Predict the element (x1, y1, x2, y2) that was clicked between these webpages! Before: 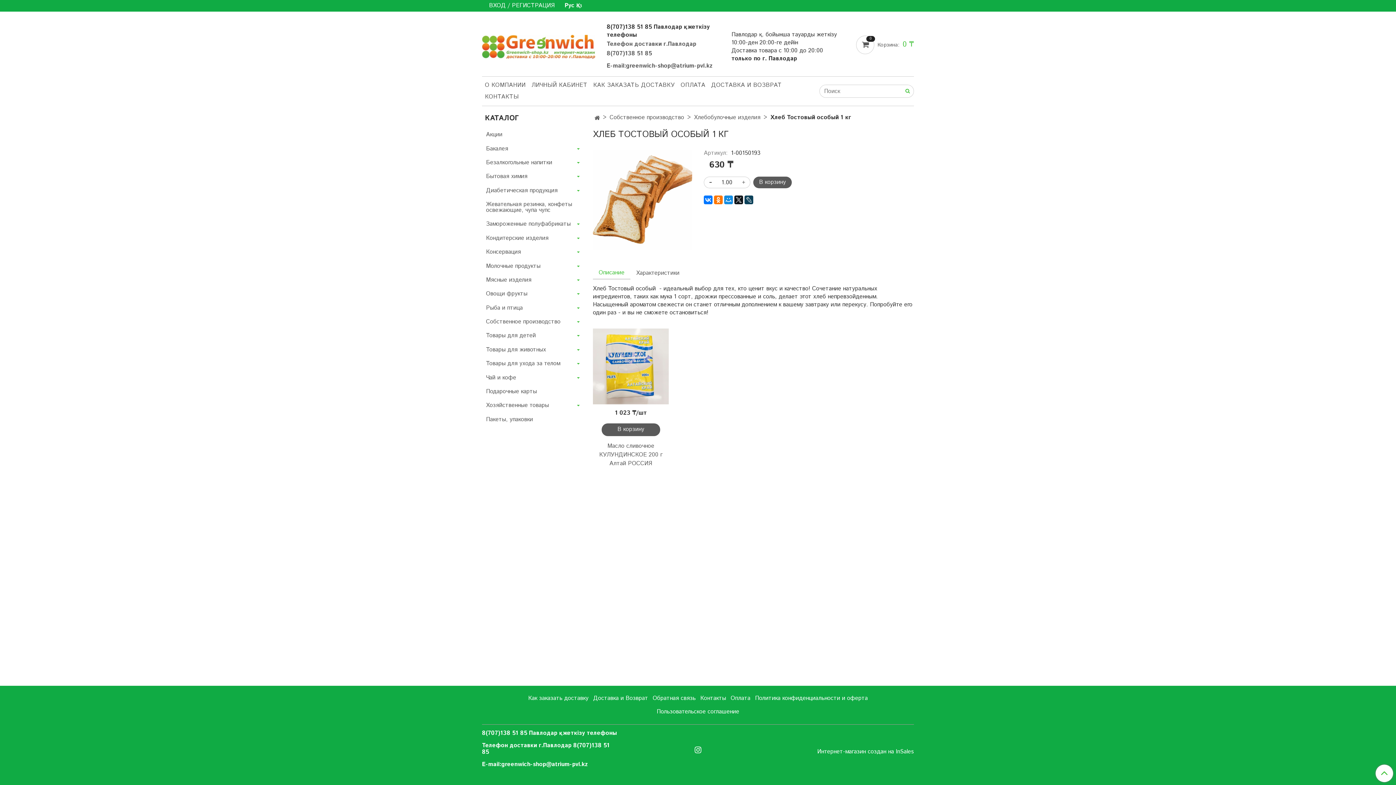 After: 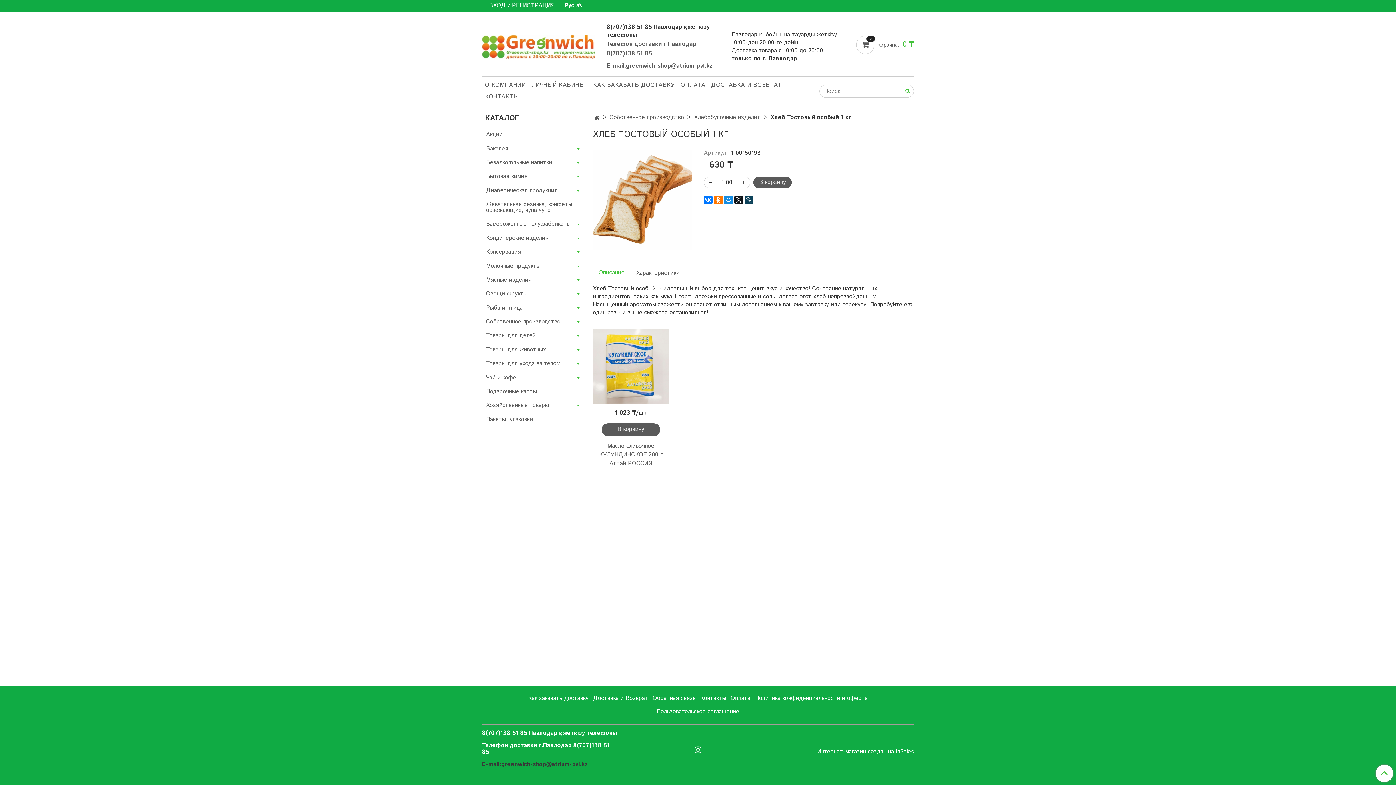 Action: bbox: (482, 759, 588, 769) label: E-mail:greenwich-shop@atrium-pvl.kz